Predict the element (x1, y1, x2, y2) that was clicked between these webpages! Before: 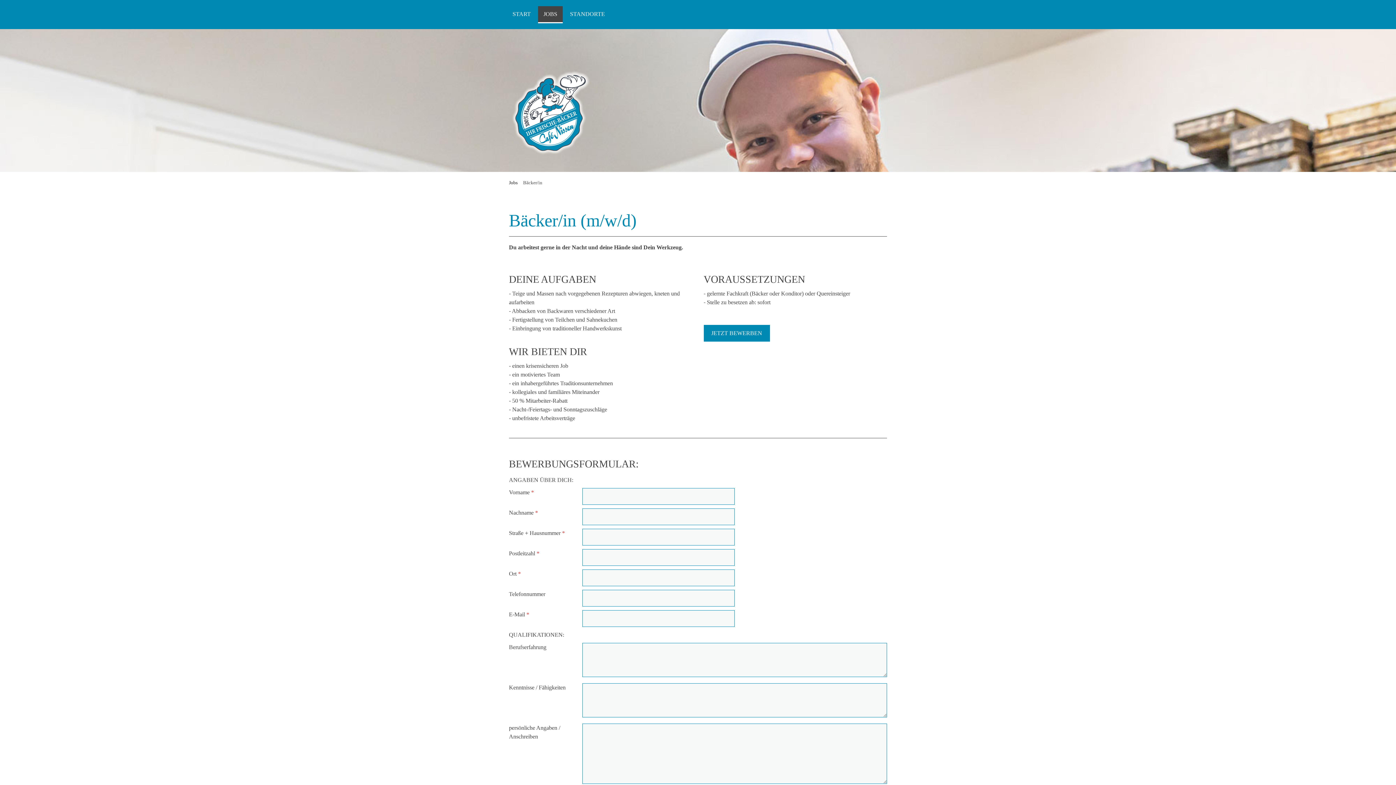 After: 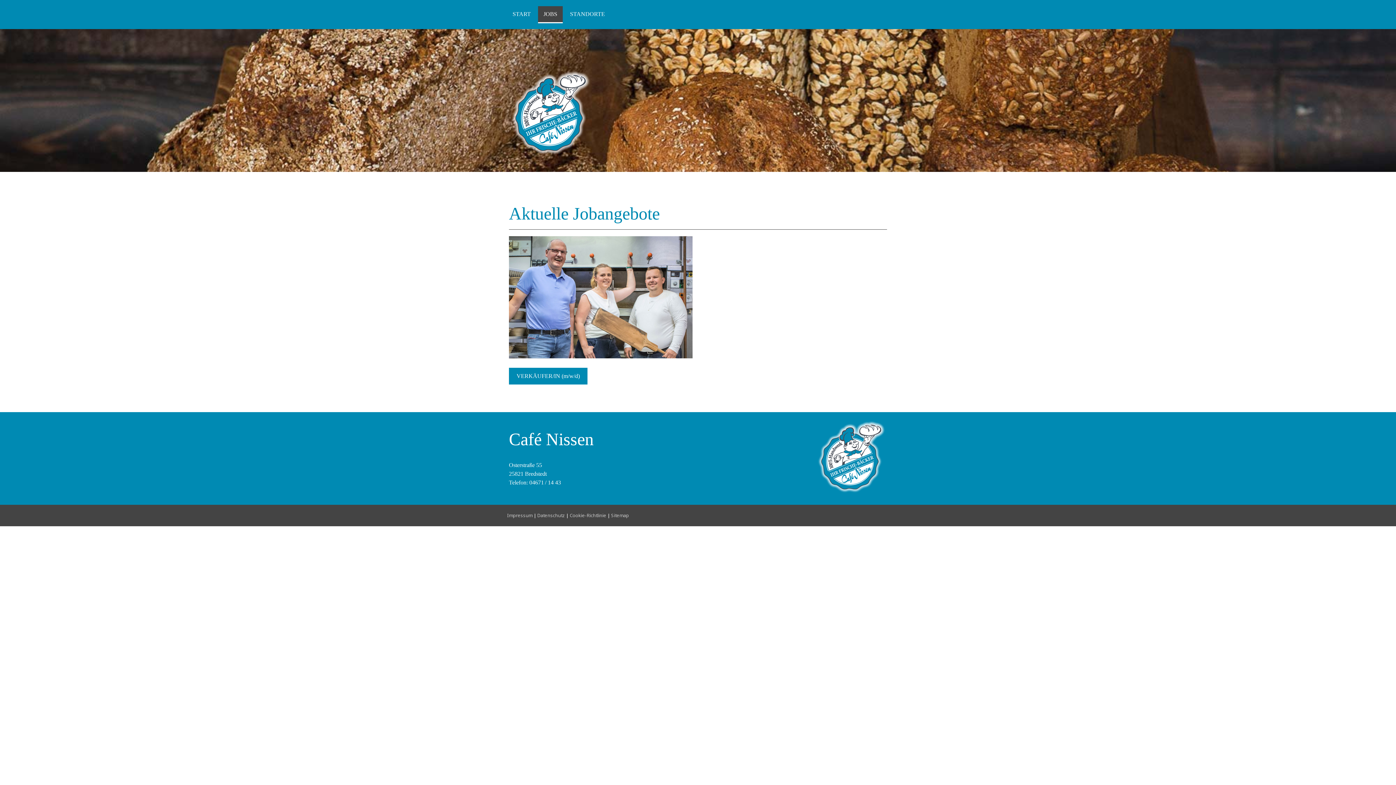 Action: label: JOBS bbox: (538, 6, 562, 23)